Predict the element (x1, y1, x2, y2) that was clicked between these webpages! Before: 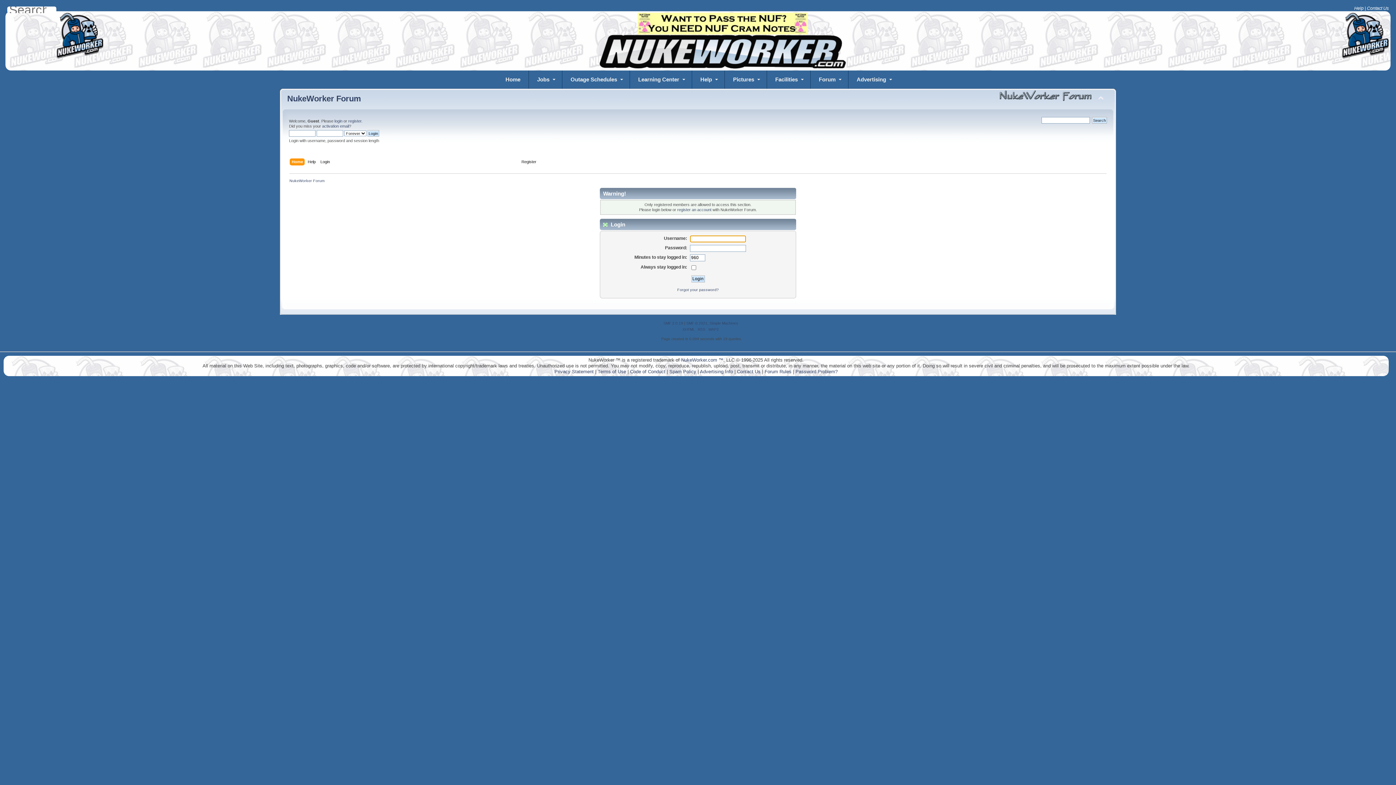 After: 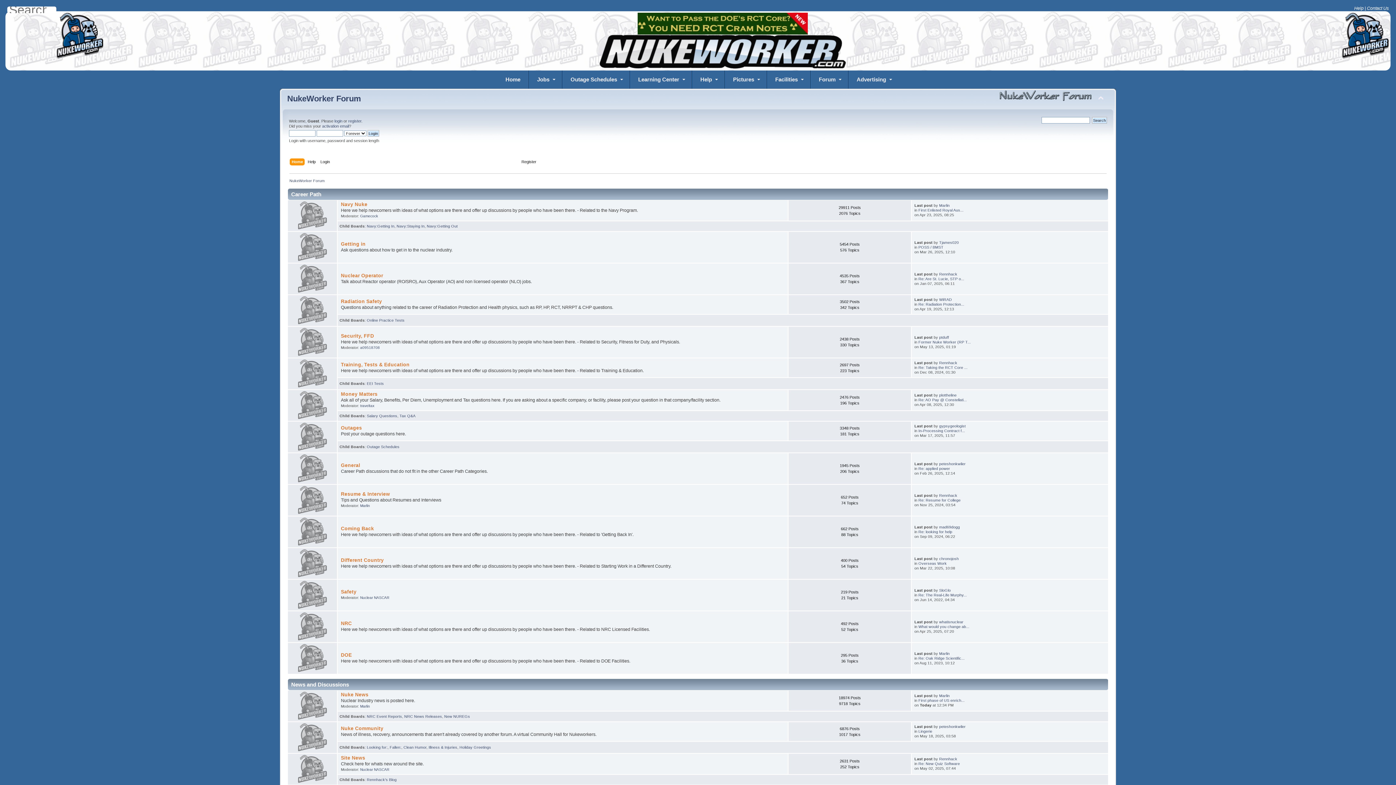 Action: bbox: (819, 70, 835, 88) label: Forum